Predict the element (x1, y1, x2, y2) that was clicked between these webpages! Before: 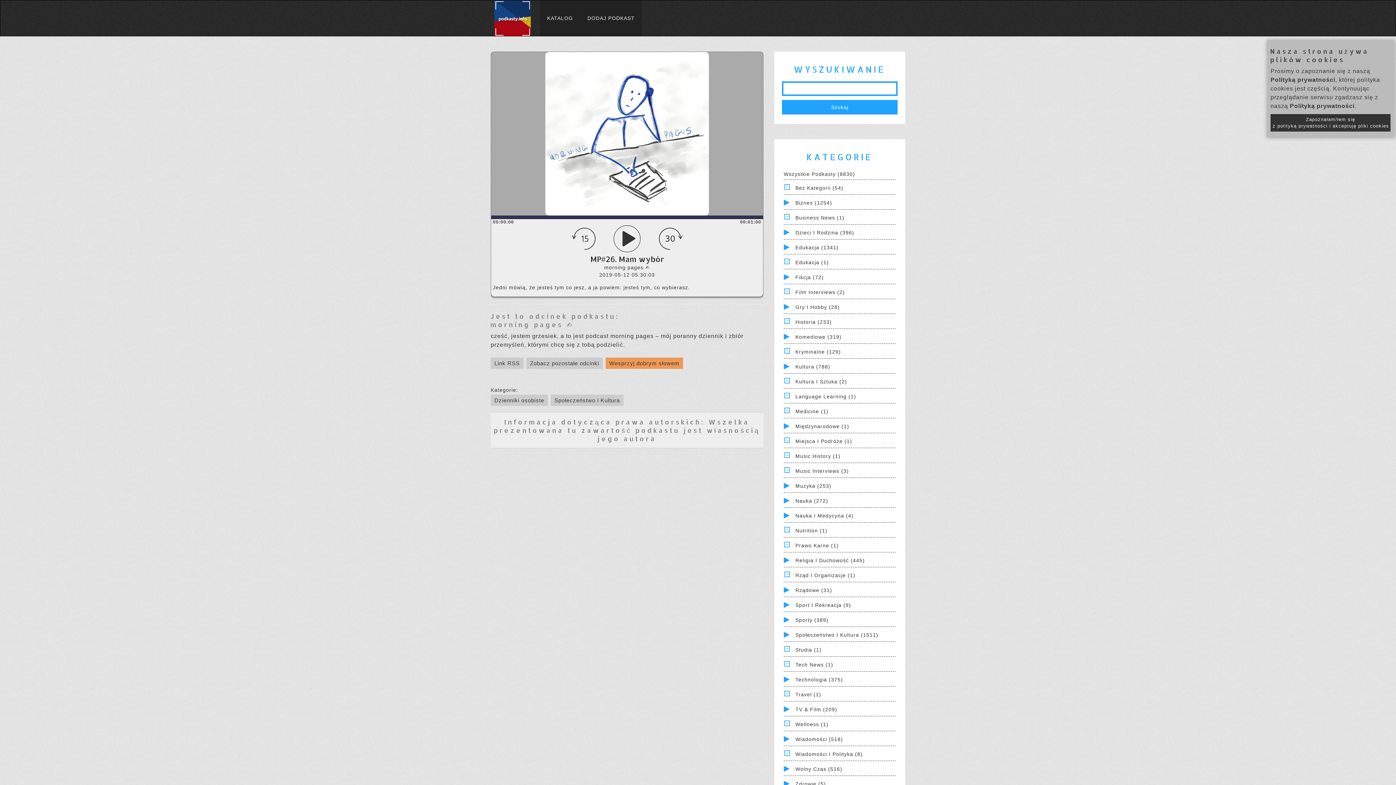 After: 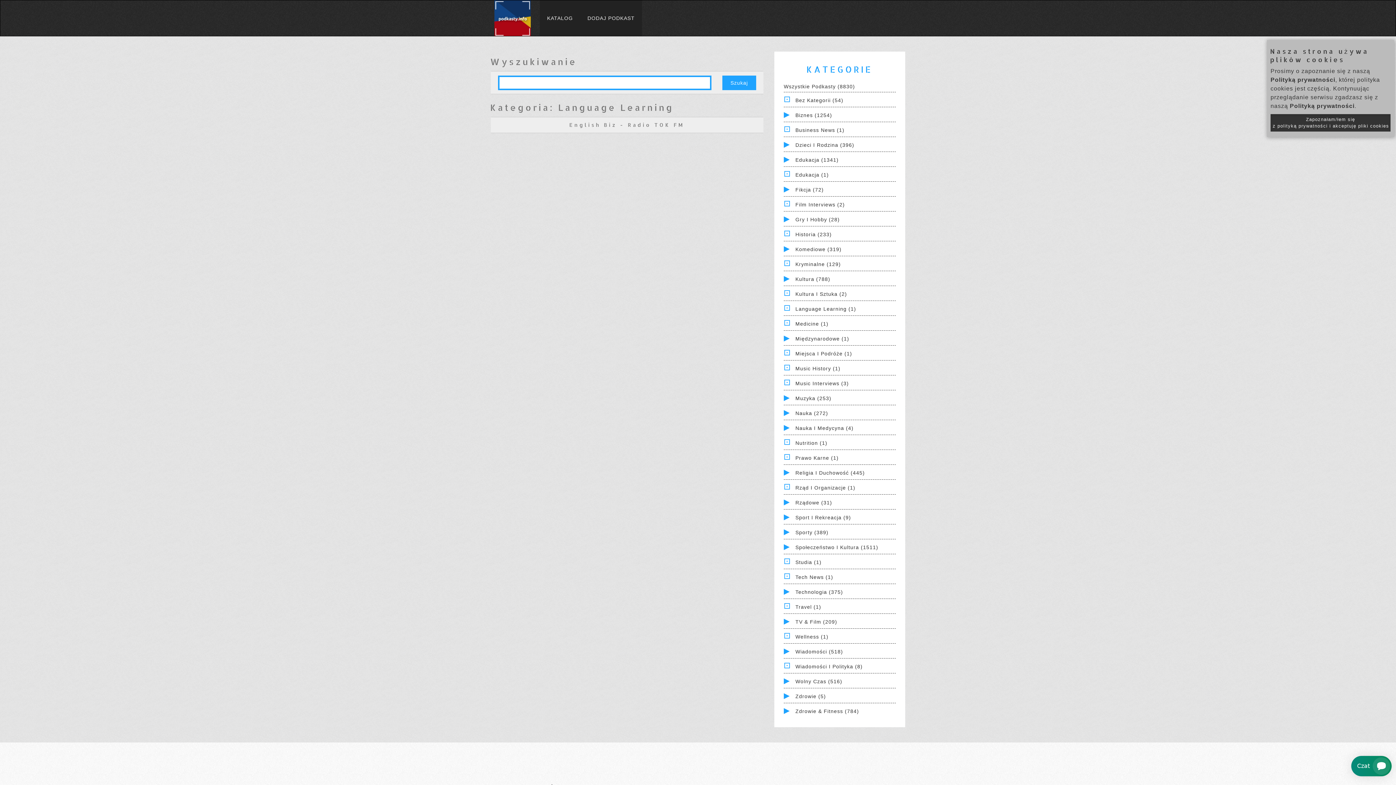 Action: bbox: (795, 393, 856, 399) label: Language Learning (1)